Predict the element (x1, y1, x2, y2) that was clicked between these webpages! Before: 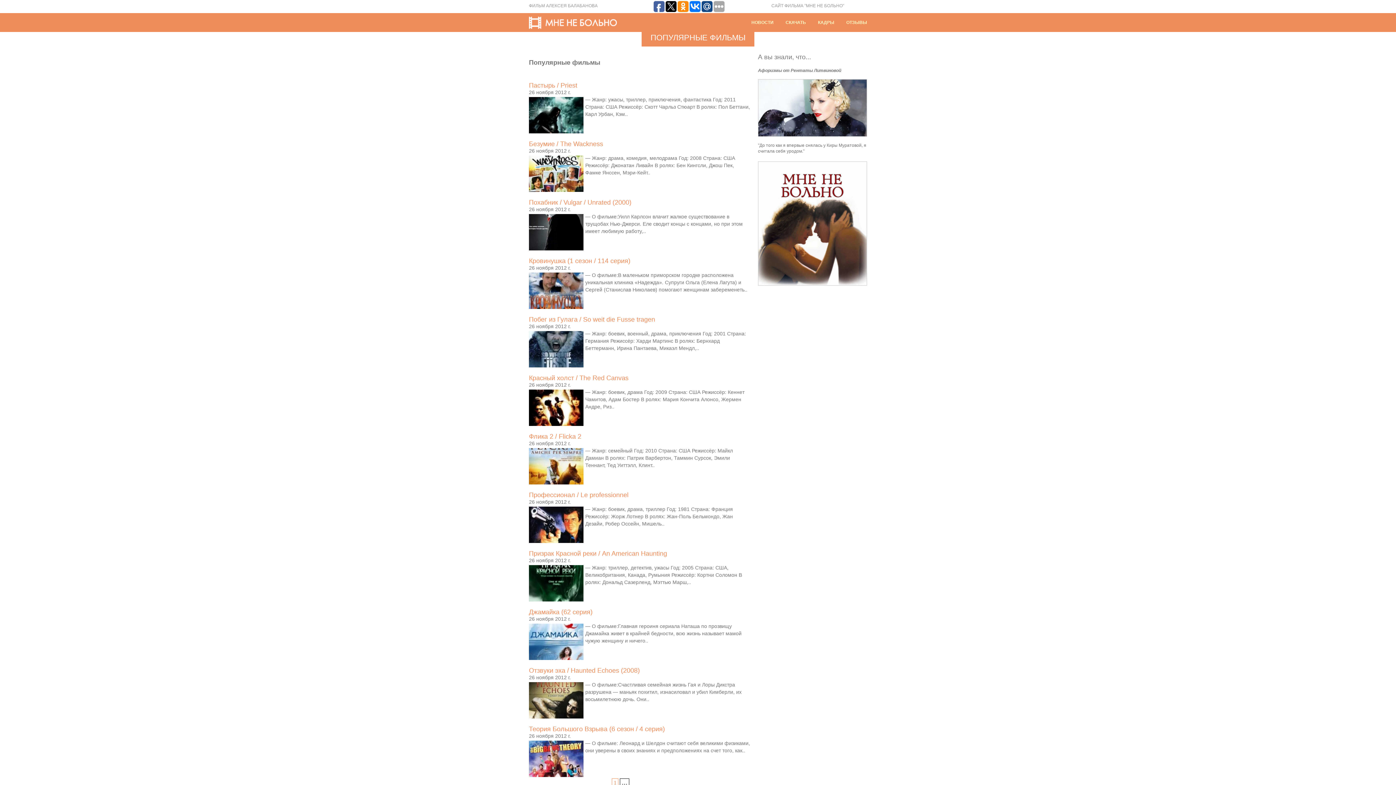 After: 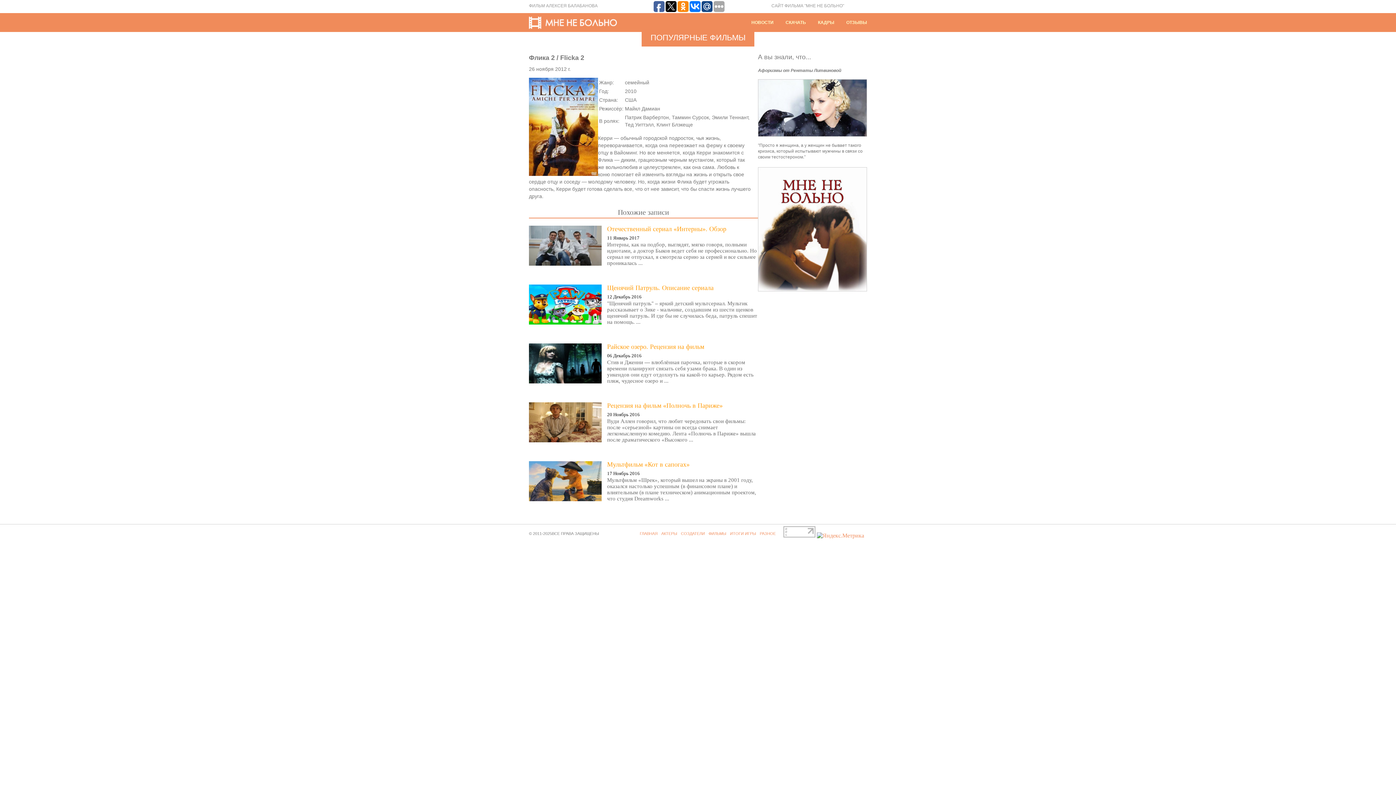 Action: label: Флика 2 / Flicka 2 bbox: (529, 433, 581, 440)